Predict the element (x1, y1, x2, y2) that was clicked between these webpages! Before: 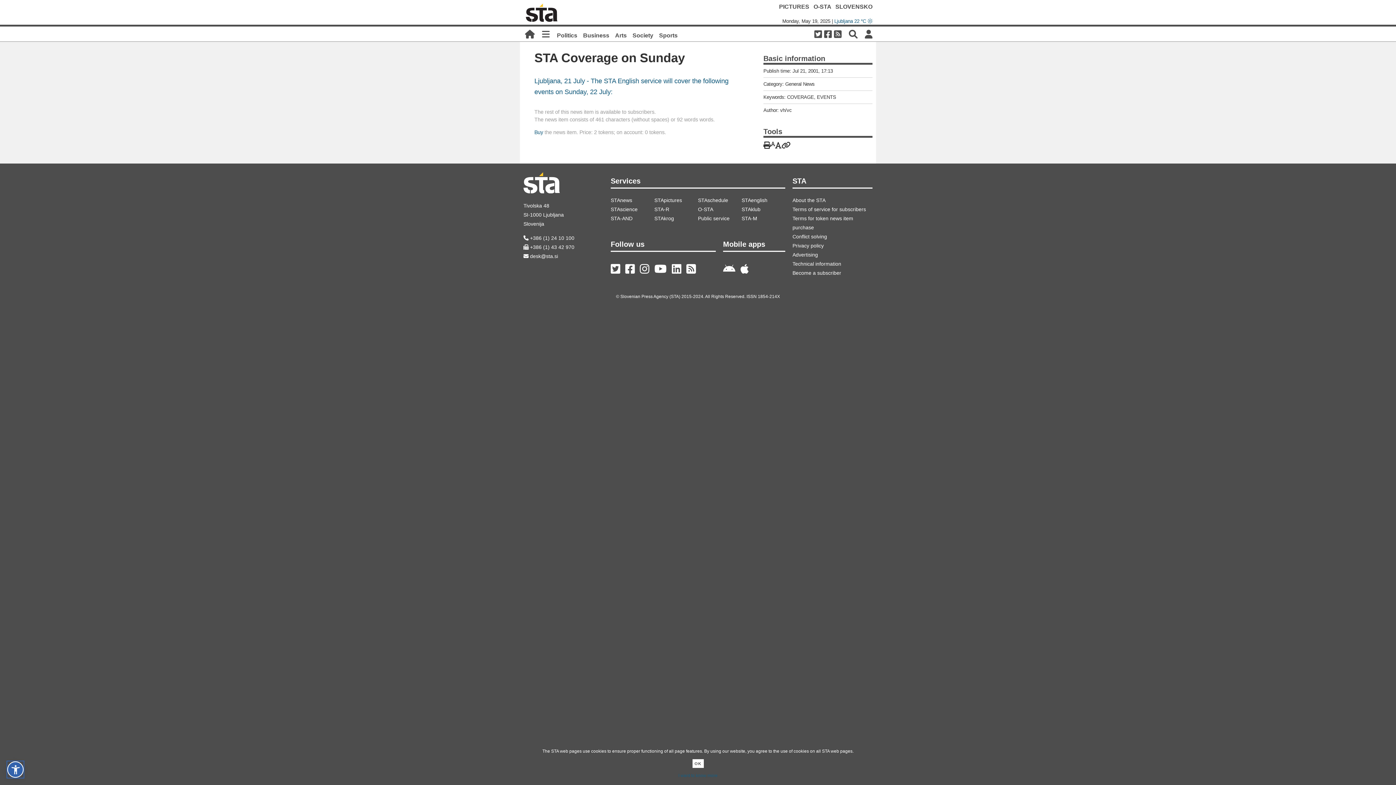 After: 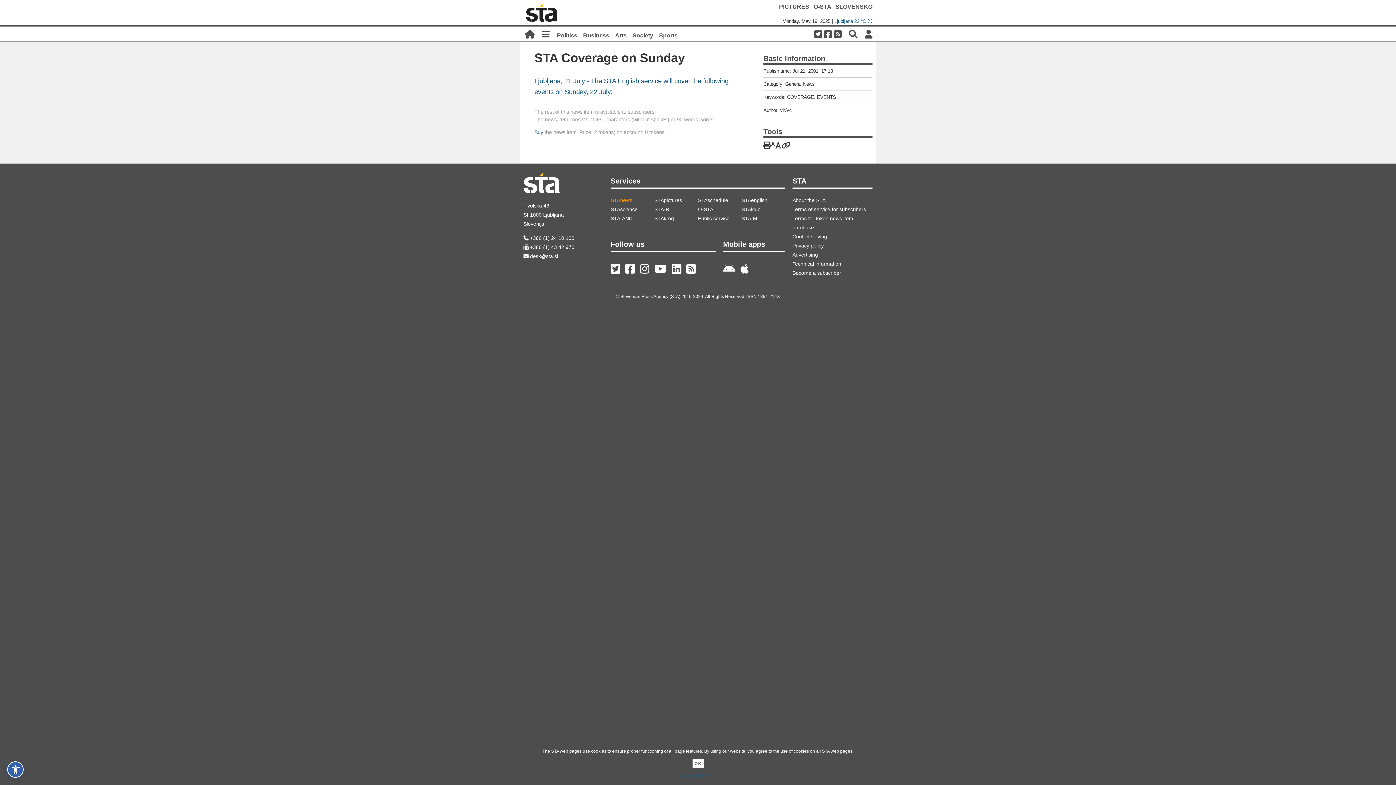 Action: bbox: (610, 195, 654, 205) label: STAnews